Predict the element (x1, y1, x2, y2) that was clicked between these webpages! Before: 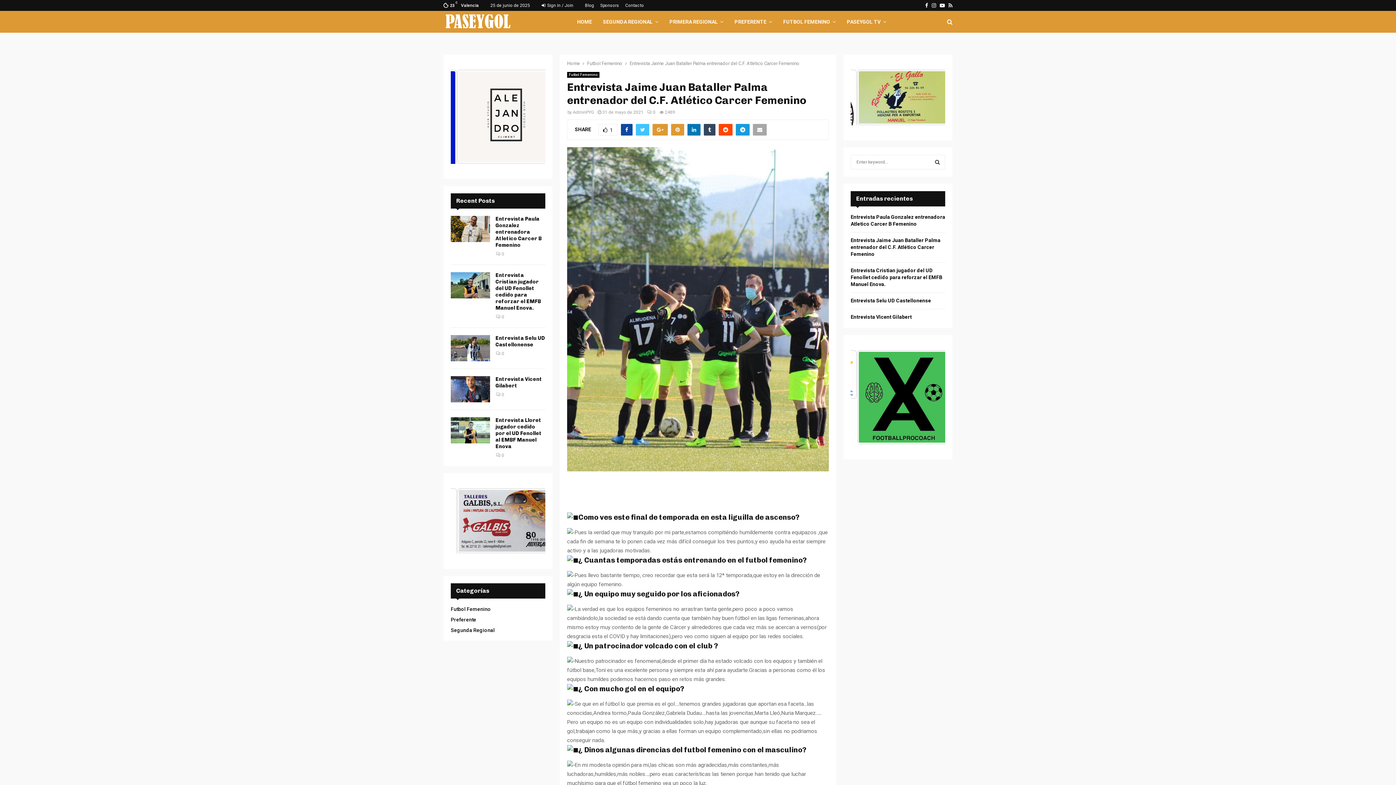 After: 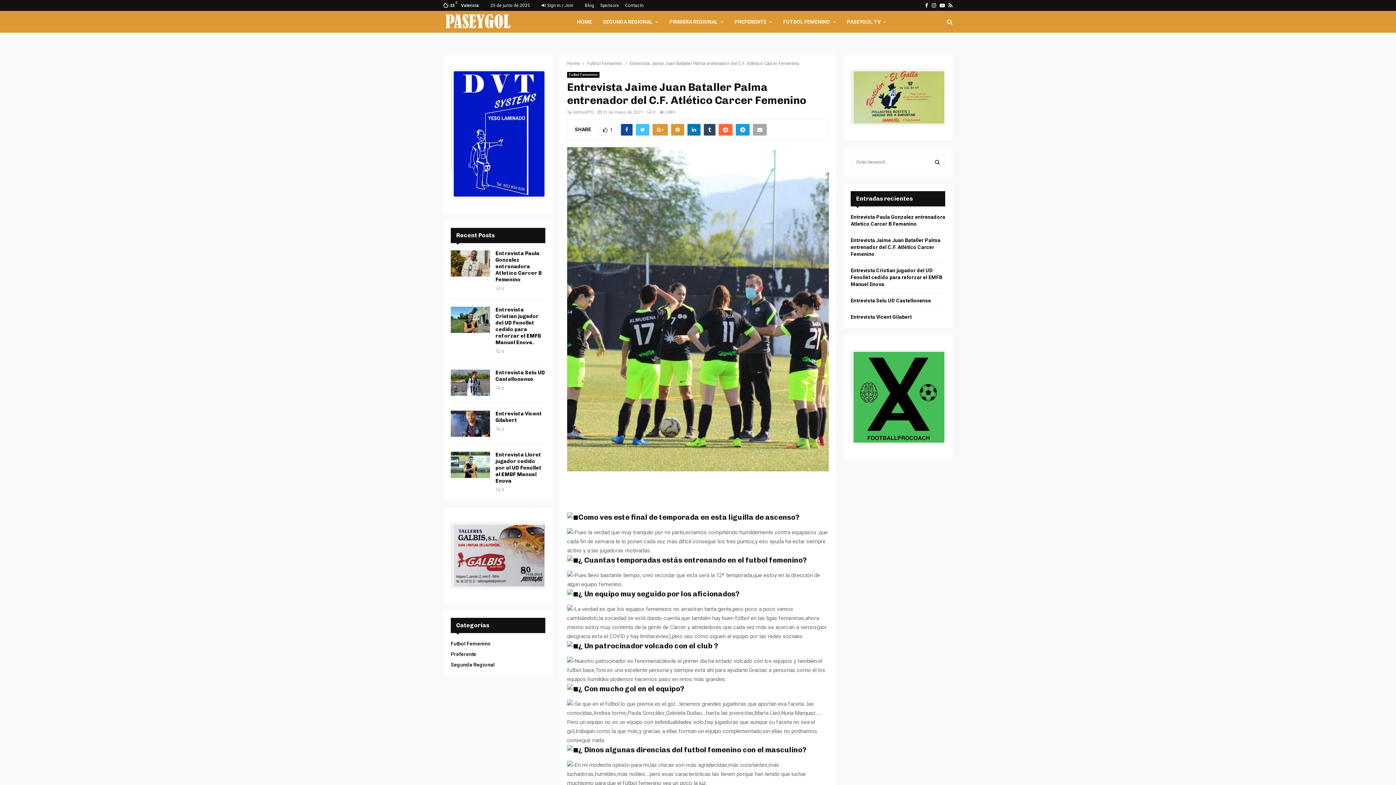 Action: bbox: (718, 124, 732, 135)